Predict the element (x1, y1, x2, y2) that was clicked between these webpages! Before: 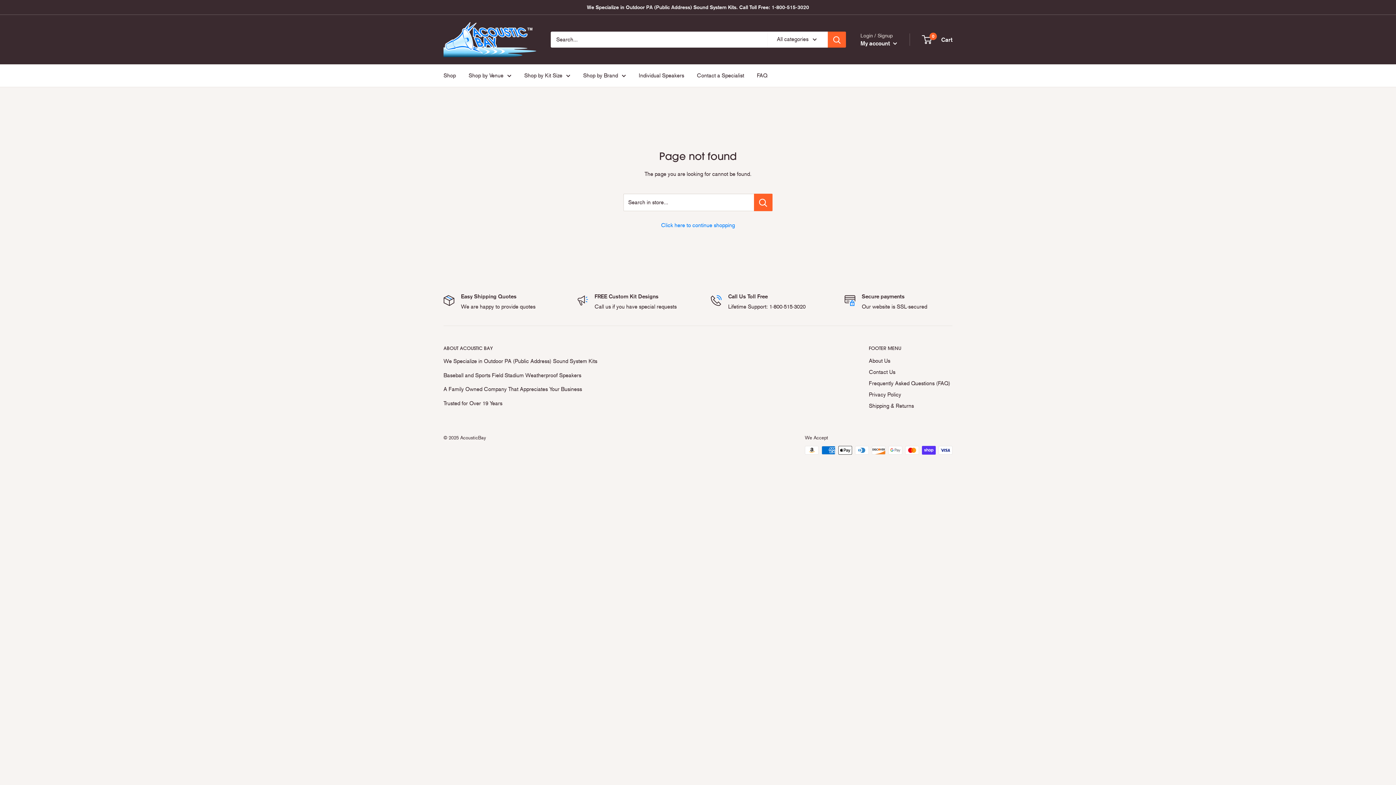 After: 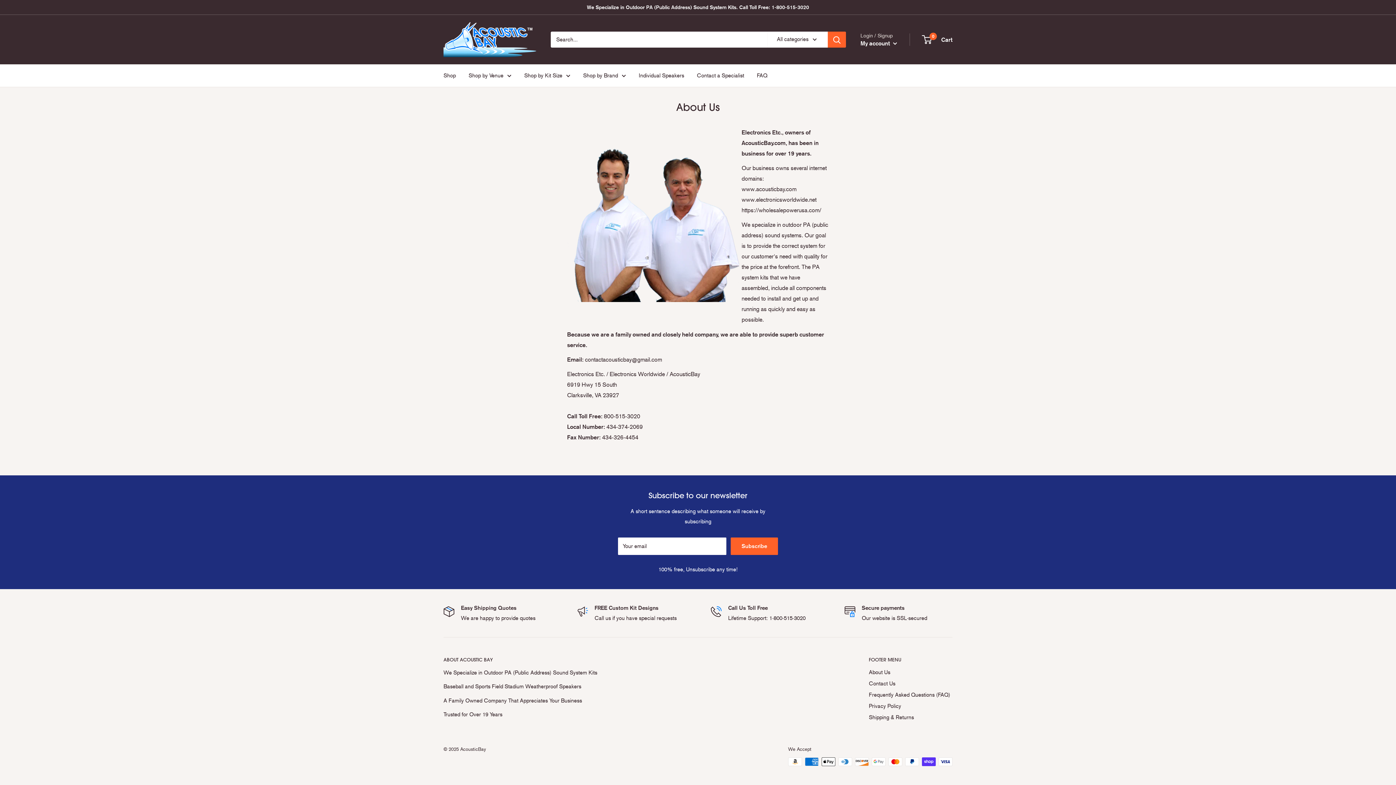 Action: label: About Us bbox: (869, 355, 952, 366)